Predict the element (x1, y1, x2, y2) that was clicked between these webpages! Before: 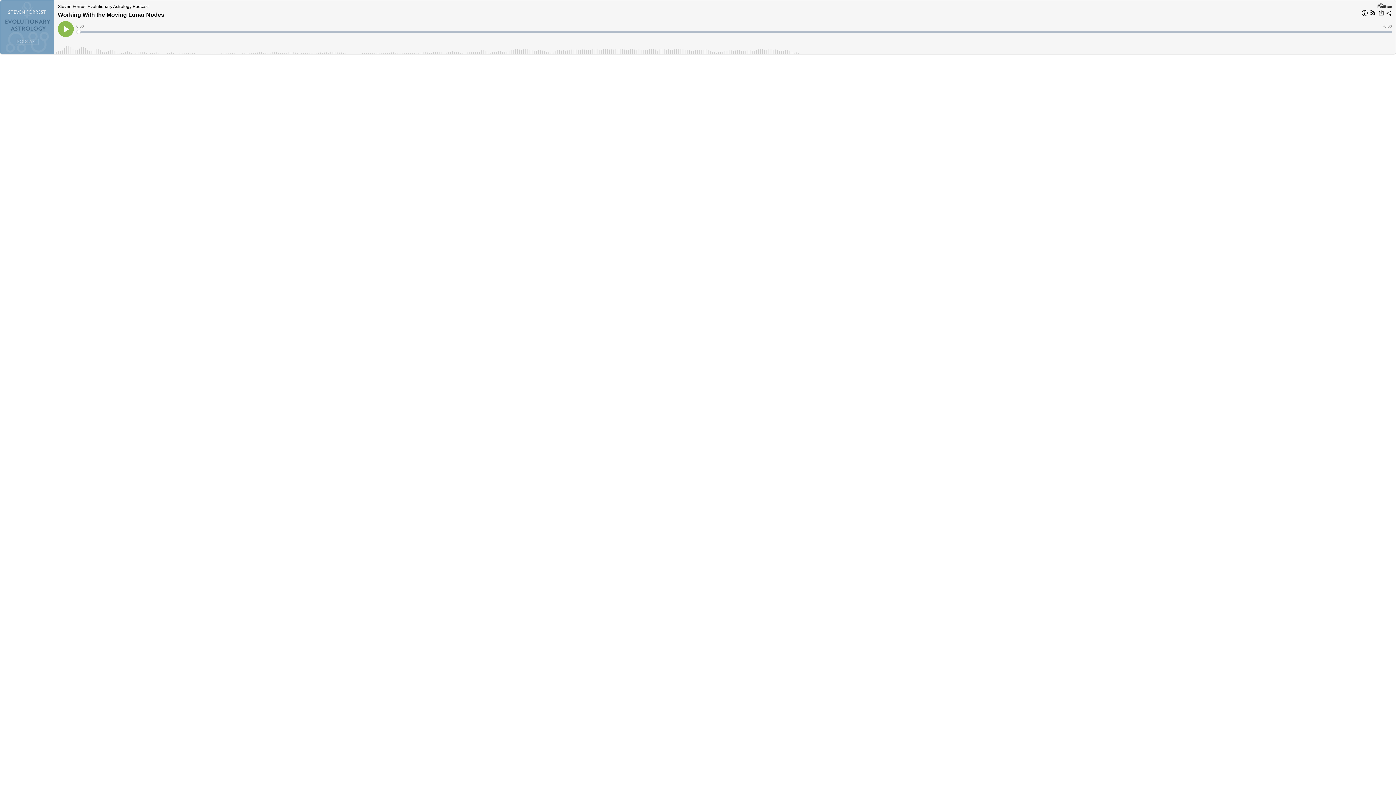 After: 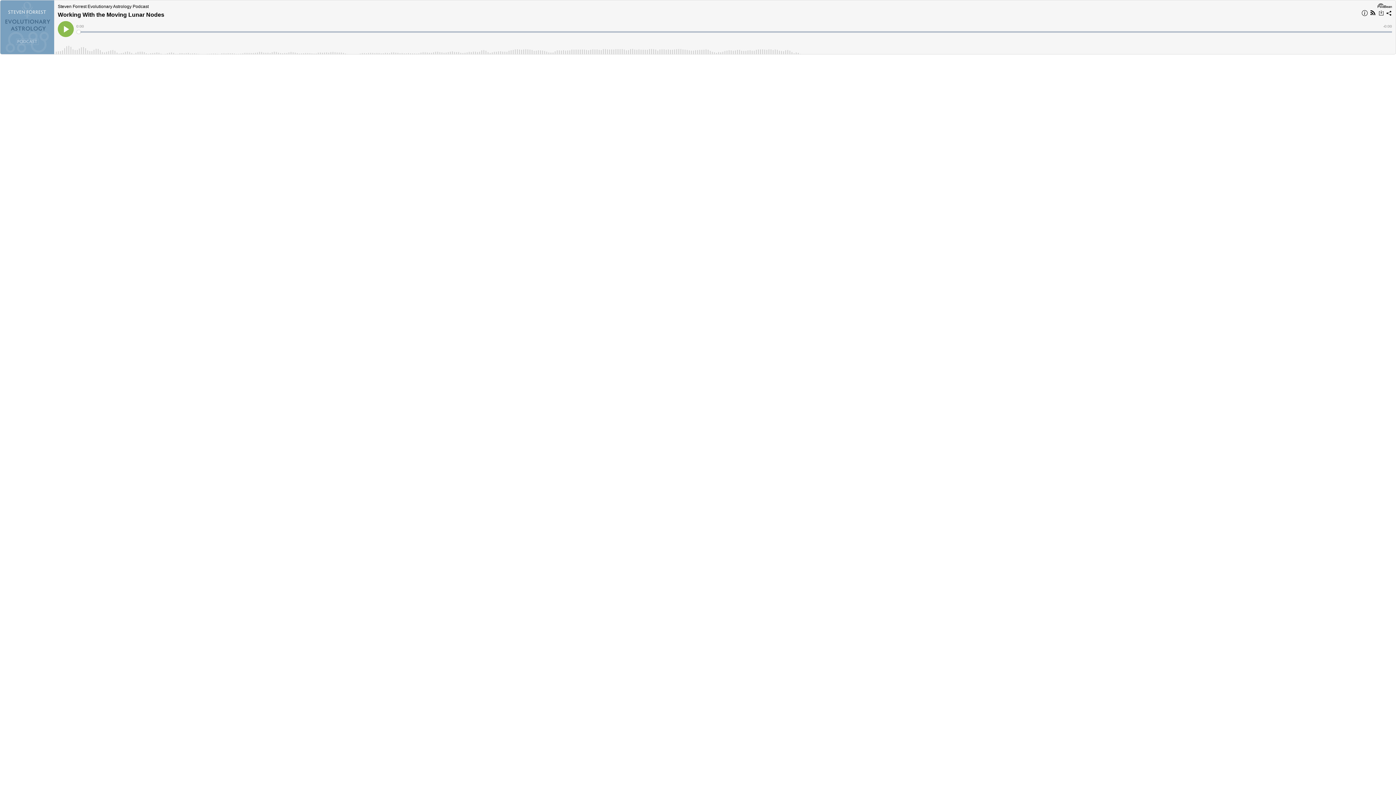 Action: bbox: (1377, 9, 1385, 18)